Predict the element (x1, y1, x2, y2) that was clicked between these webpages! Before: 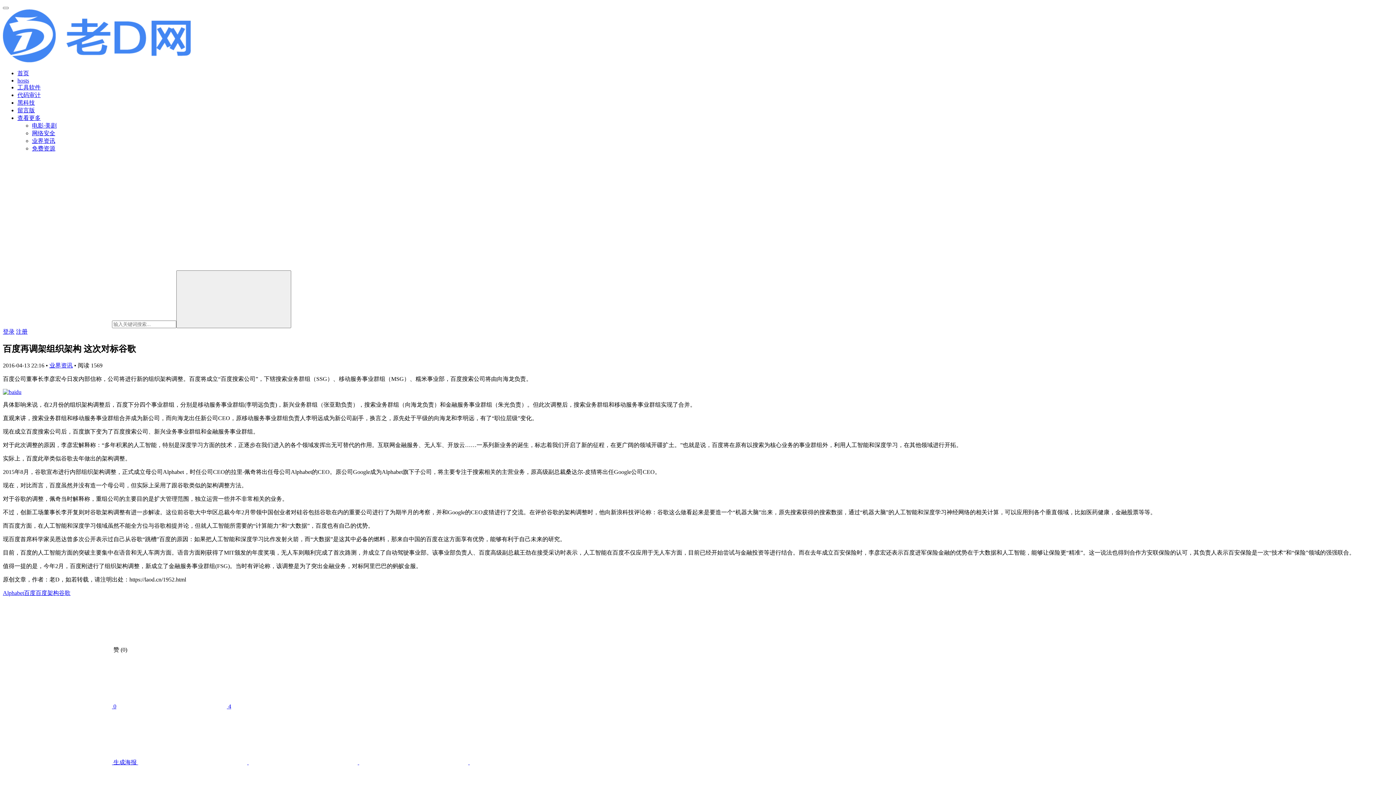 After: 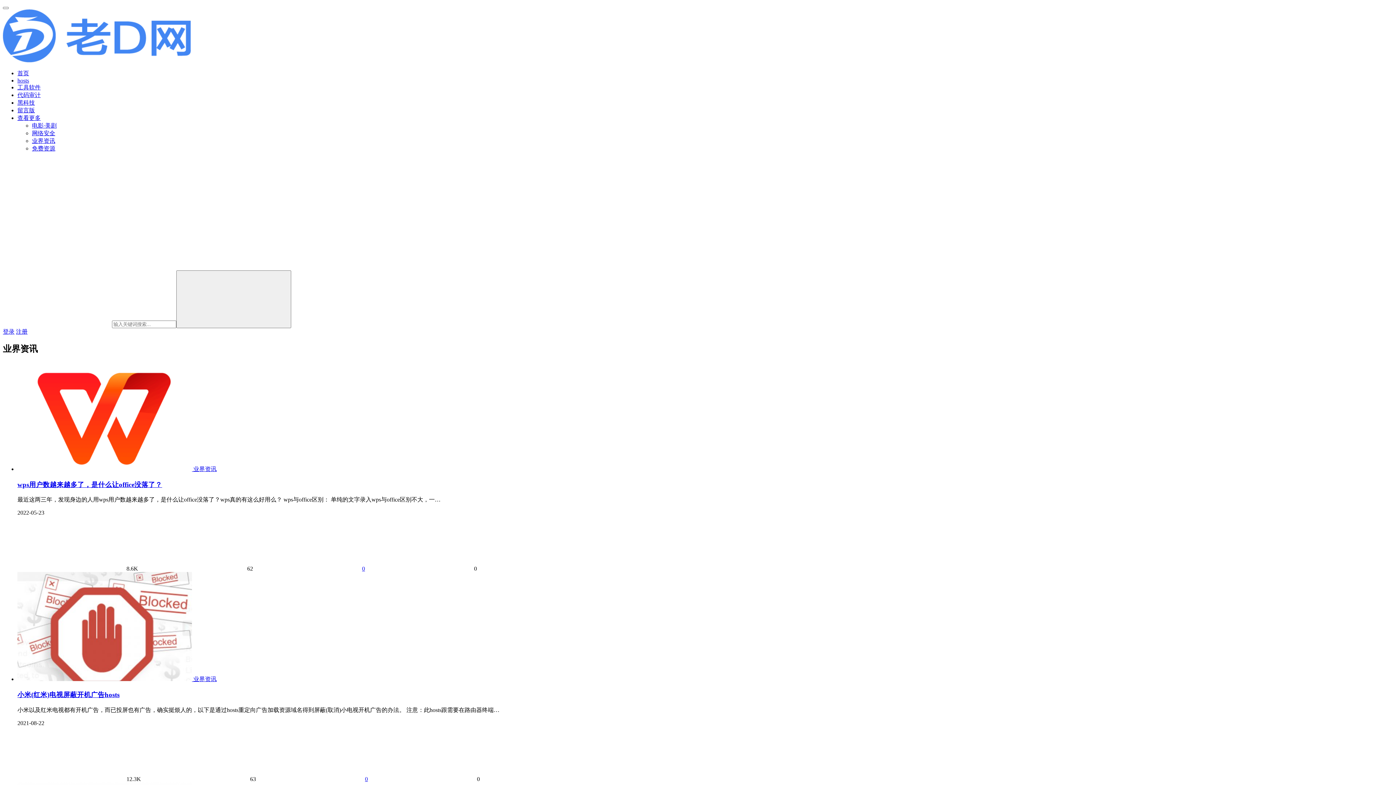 Action: label: 业界资讯 bbox: (49, 362, 72, 368)